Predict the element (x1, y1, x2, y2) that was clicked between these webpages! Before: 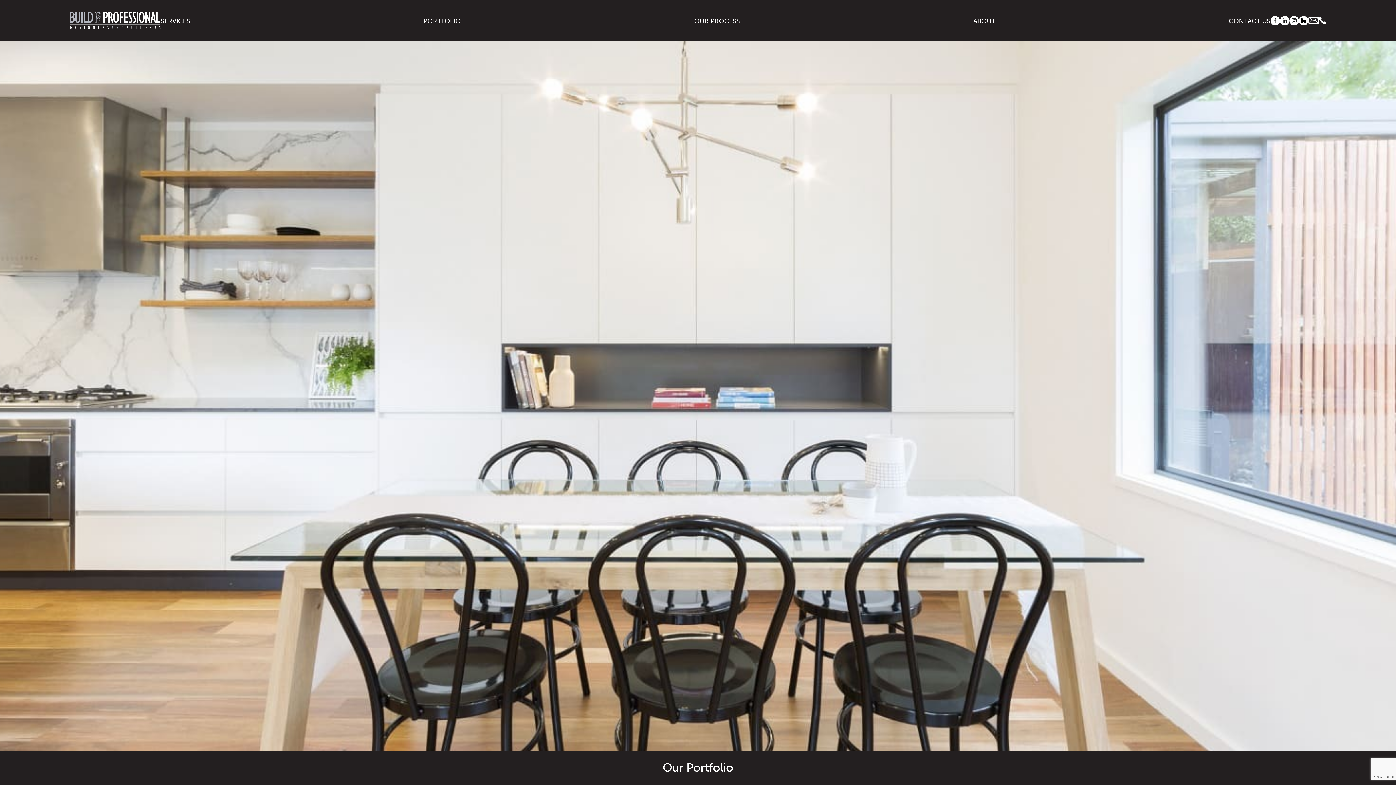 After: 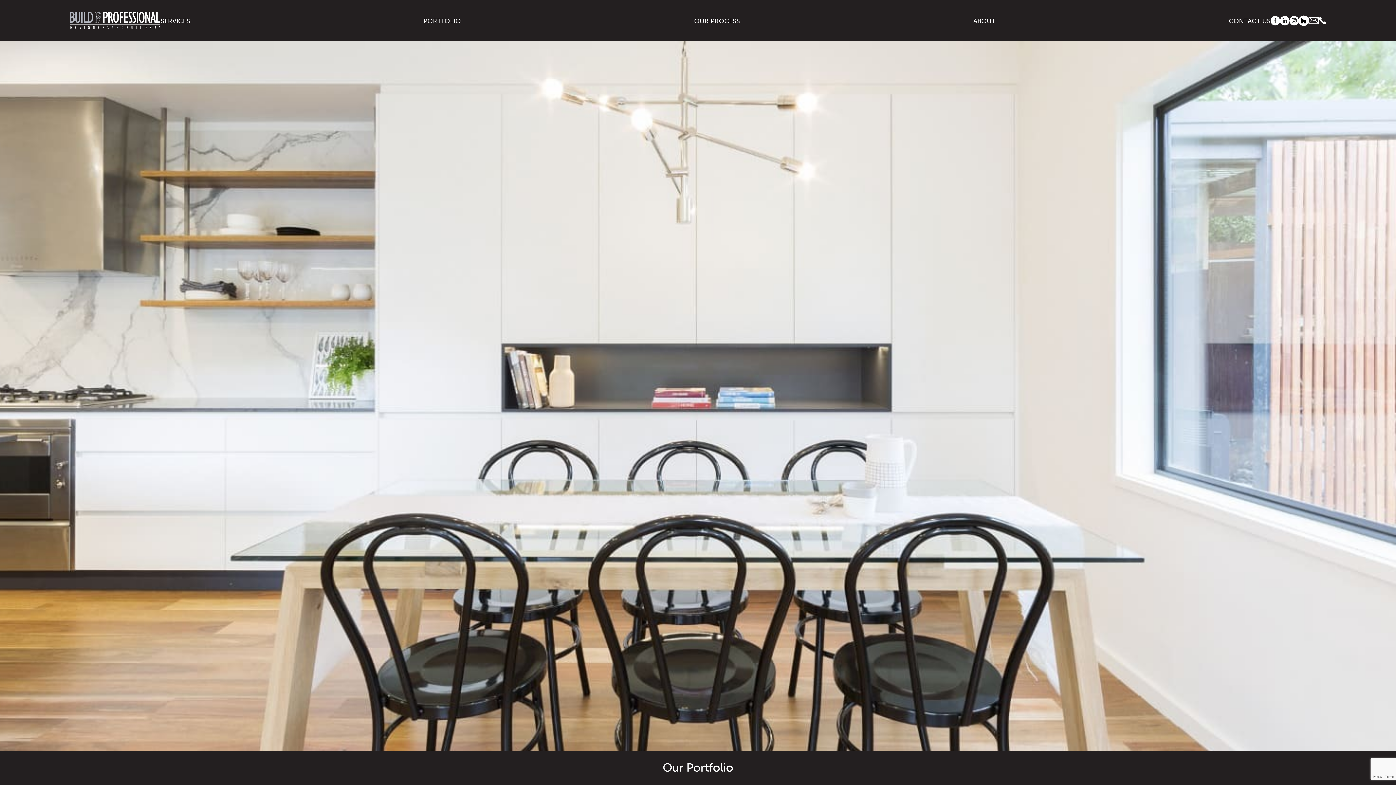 Action: bbox: (1299, 15, 1308, 25)